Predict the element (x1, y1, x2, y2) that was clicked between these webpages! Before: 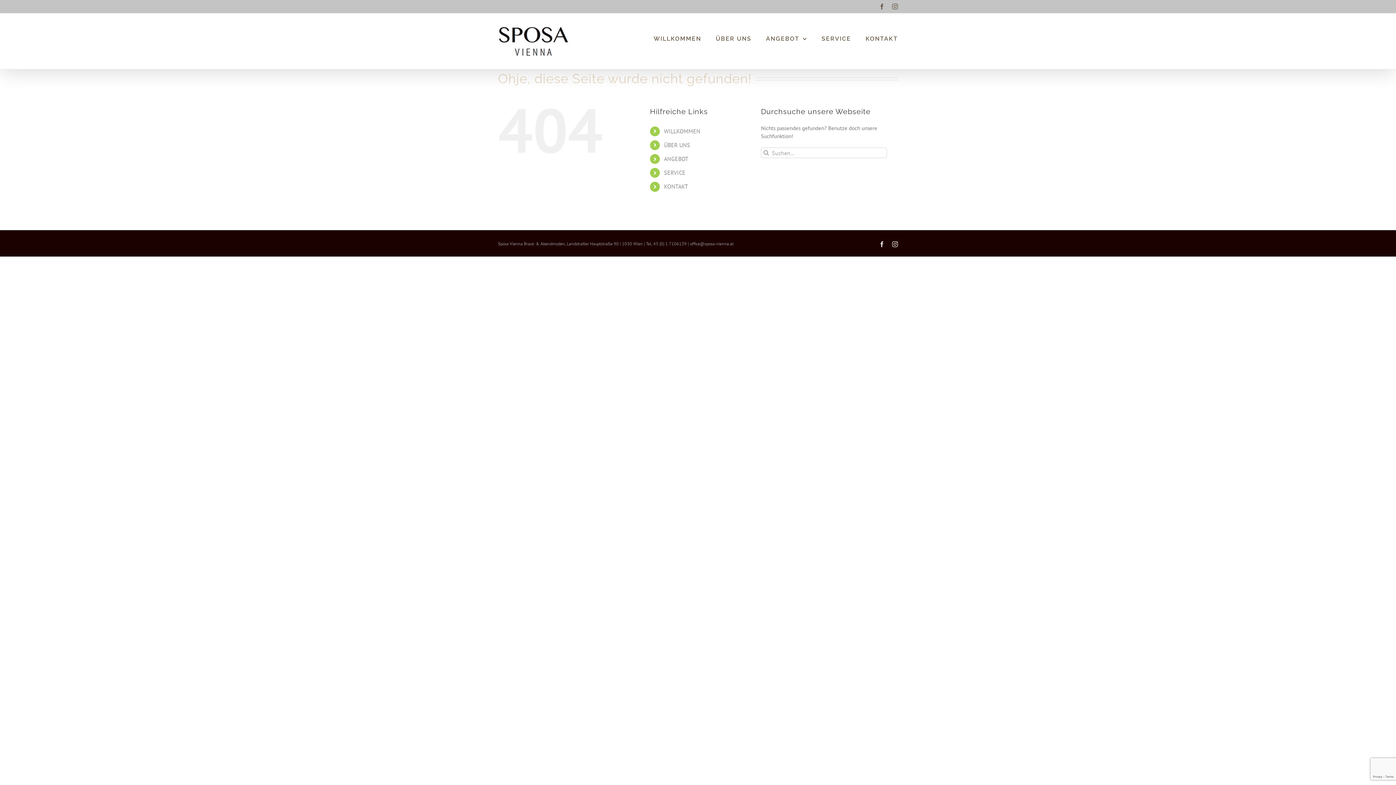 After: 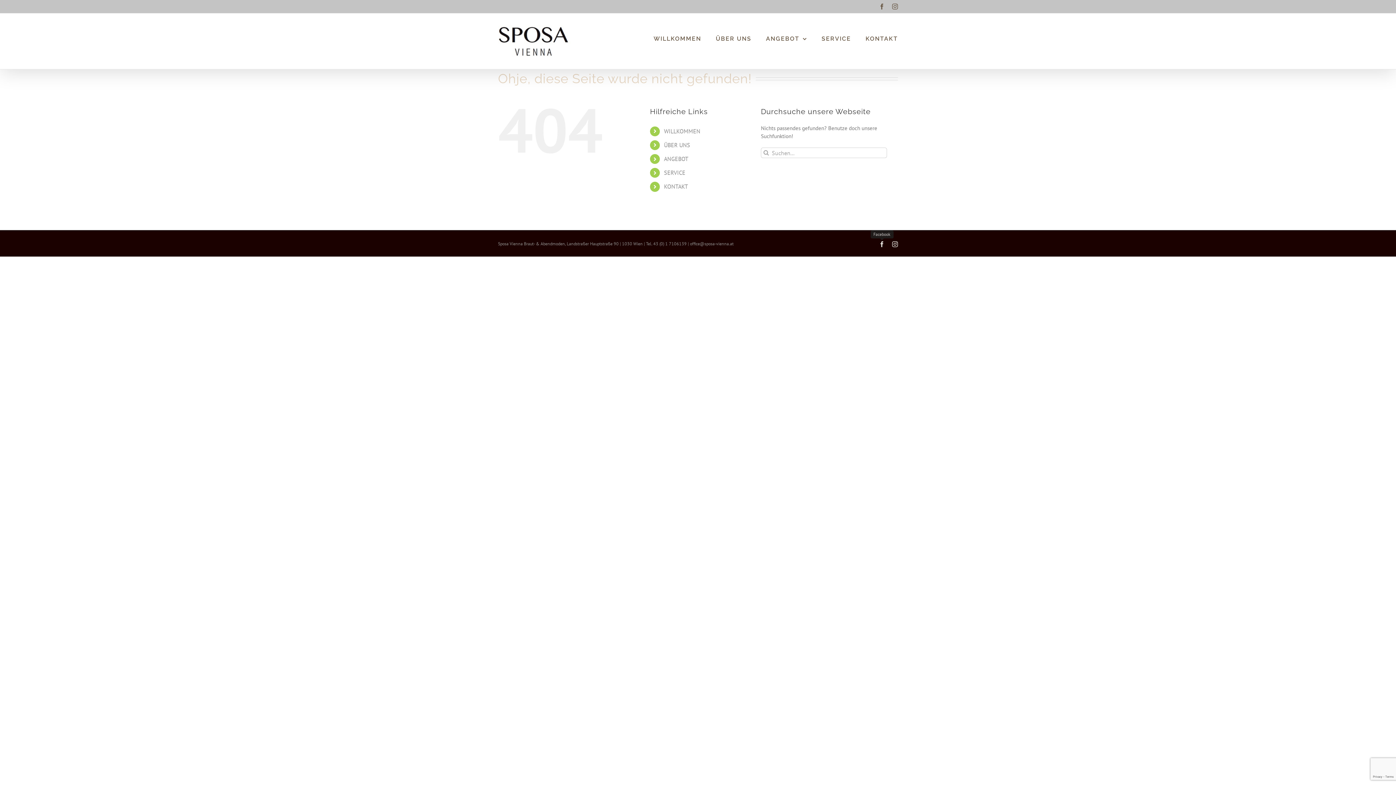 Action: bbox: (879, 241, 885, 247) label: Facebook